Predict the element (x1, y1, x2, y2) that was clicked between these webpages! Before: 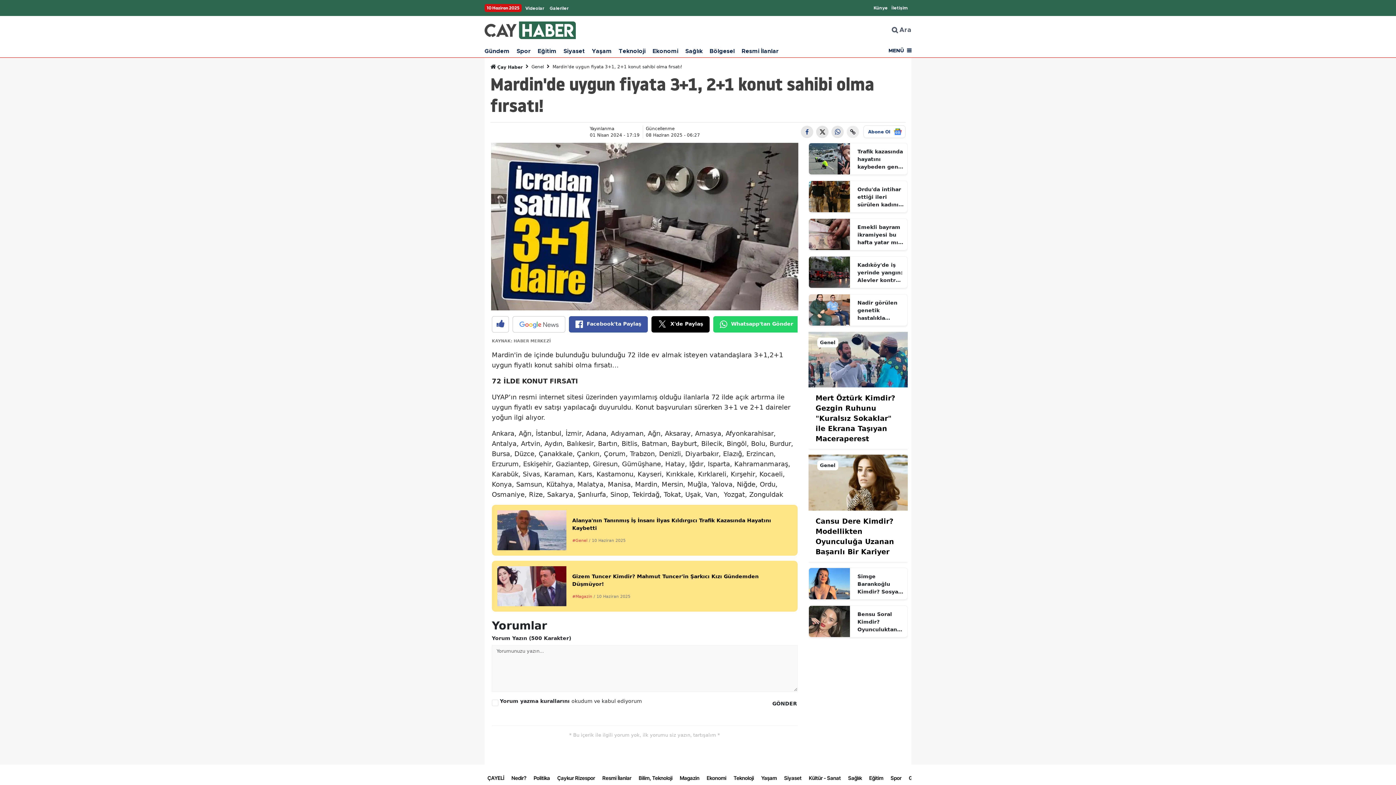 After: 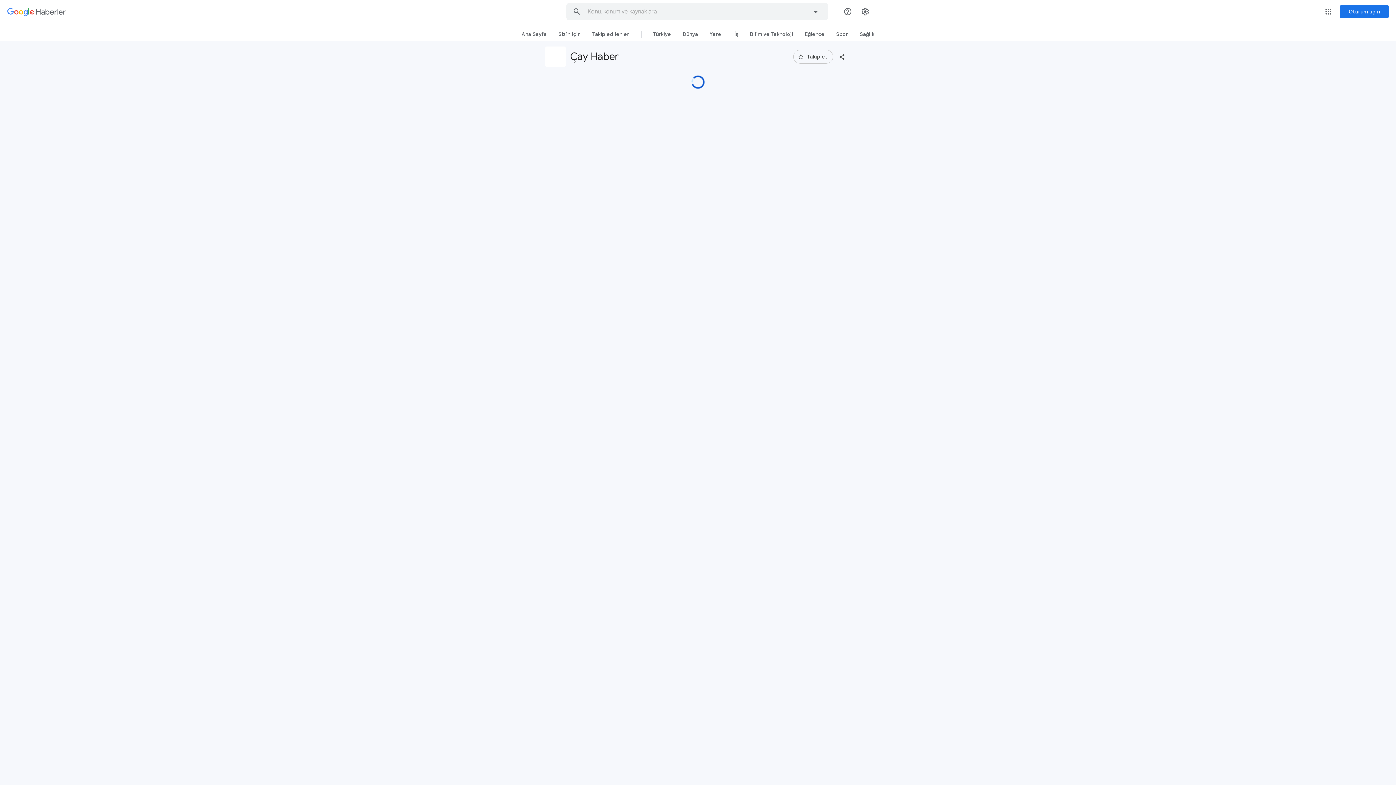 Action: bbox: (863, 125, 905, 138) label: Abone Ol